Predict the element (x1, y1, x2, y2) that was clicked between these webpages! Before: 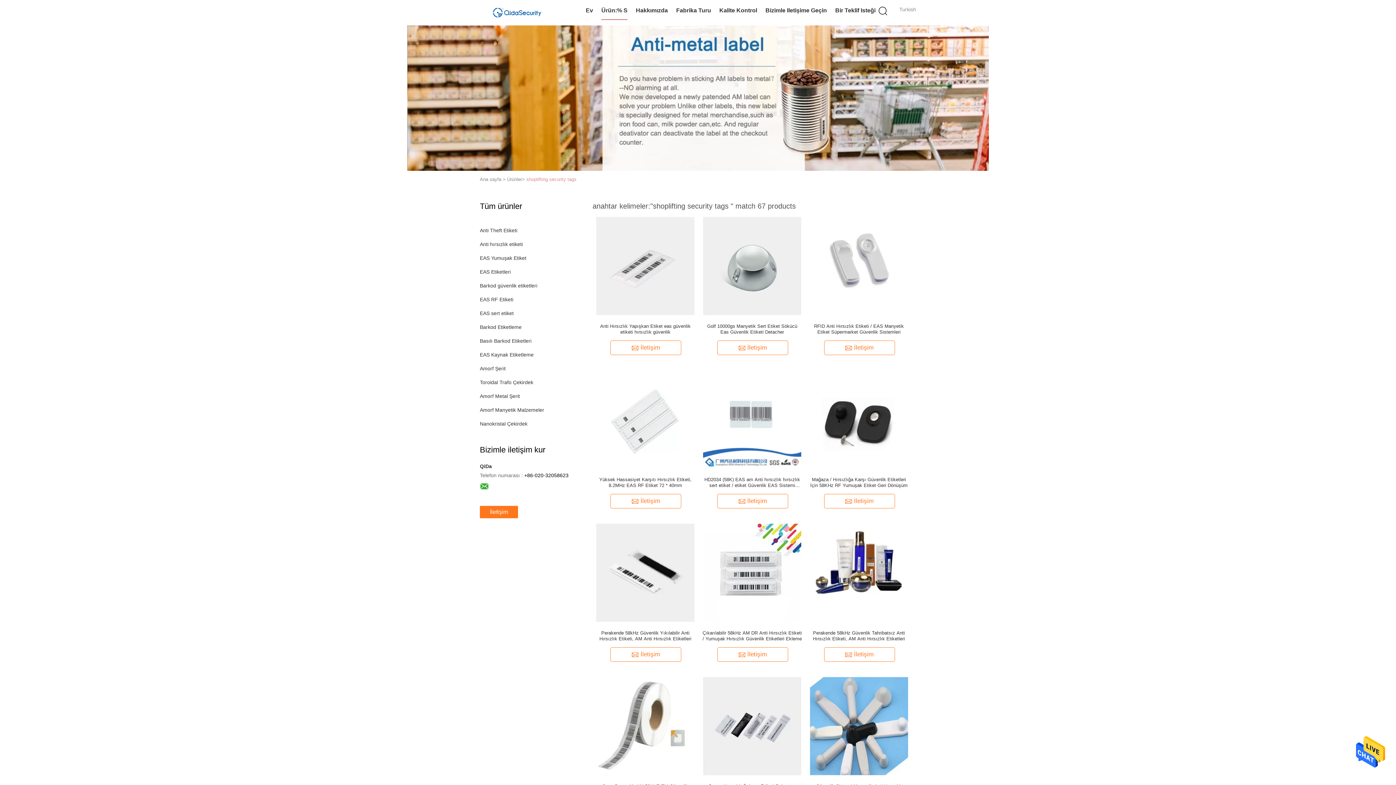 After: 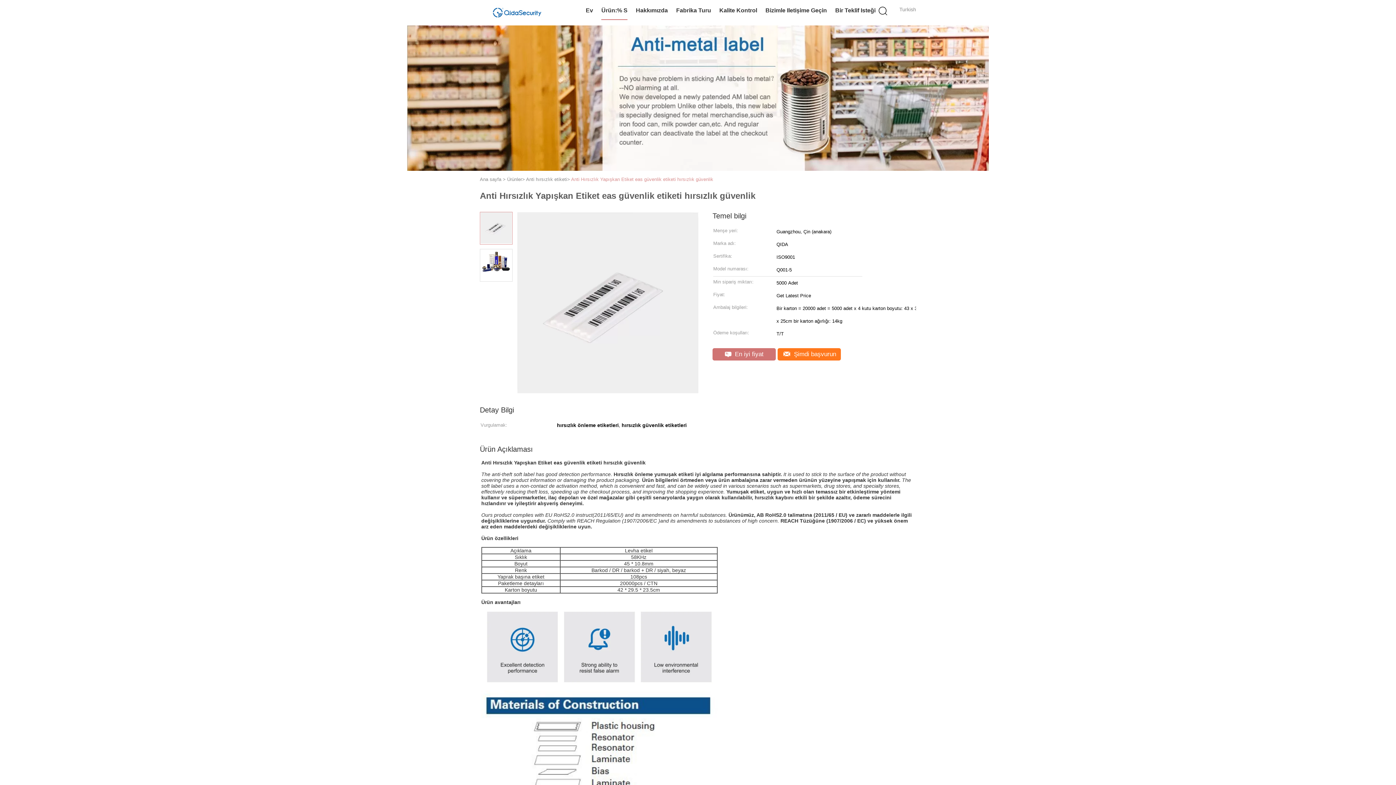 Action: bbox: (596, 262, 694, 269)